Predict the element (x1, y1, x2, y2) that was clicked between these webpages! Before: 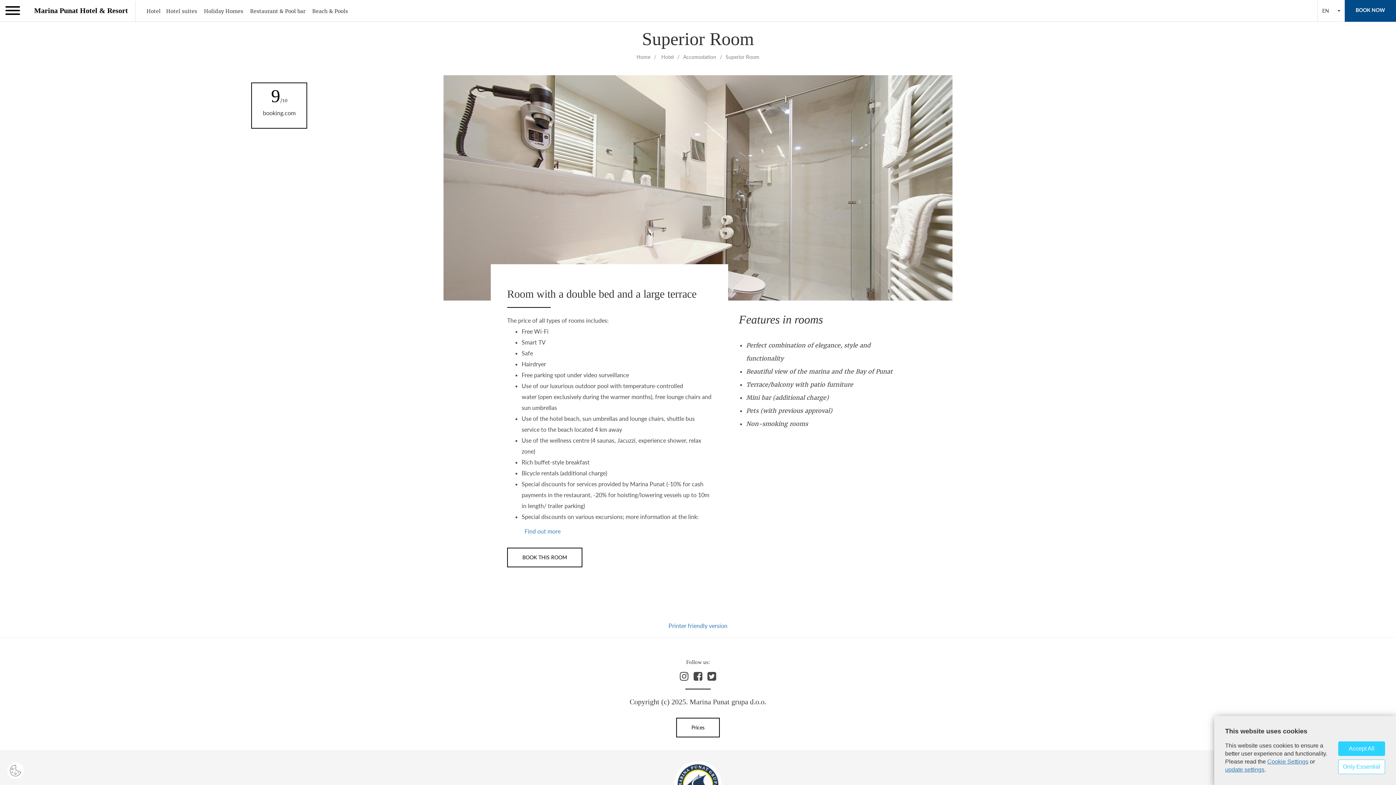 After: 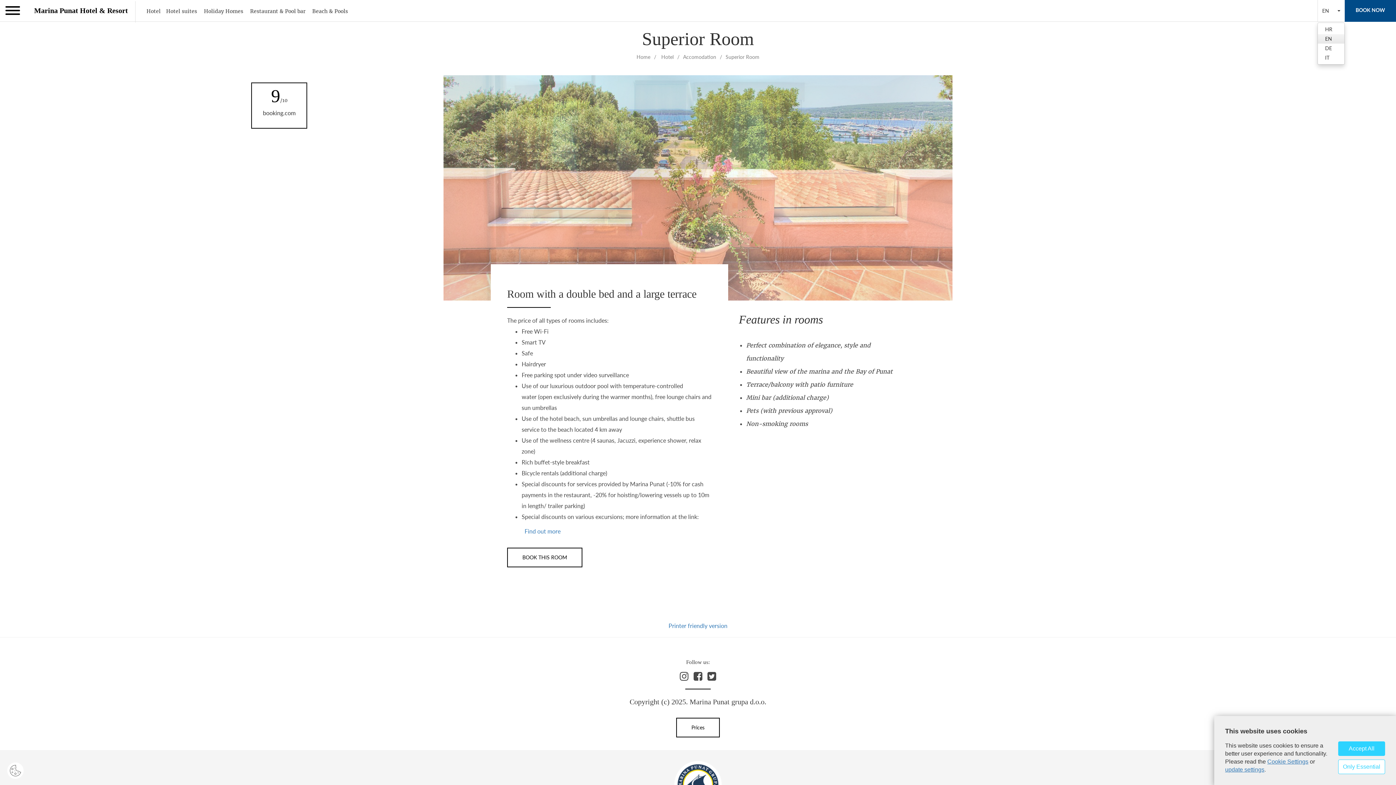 Action: label: EN
  bbox: (1317, 0, 1345, 21)